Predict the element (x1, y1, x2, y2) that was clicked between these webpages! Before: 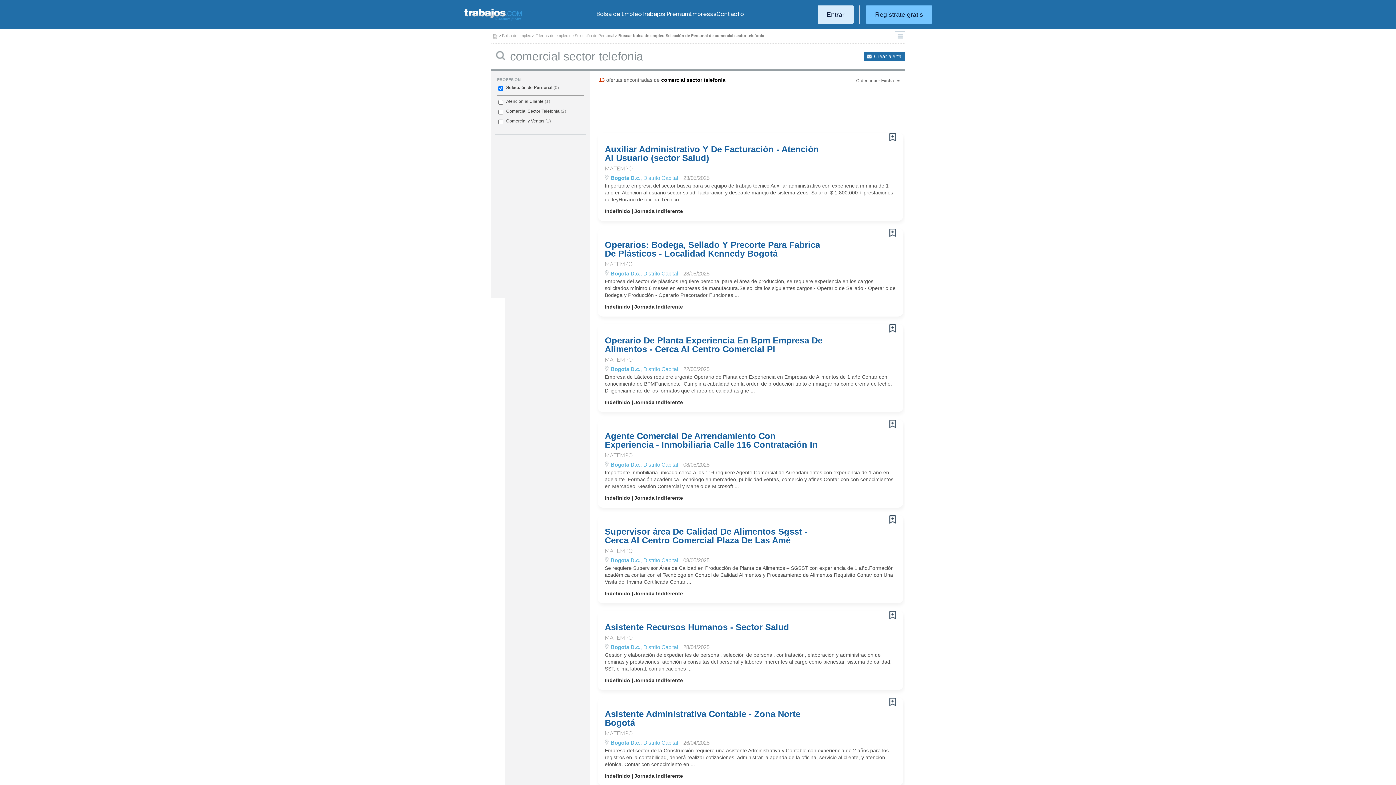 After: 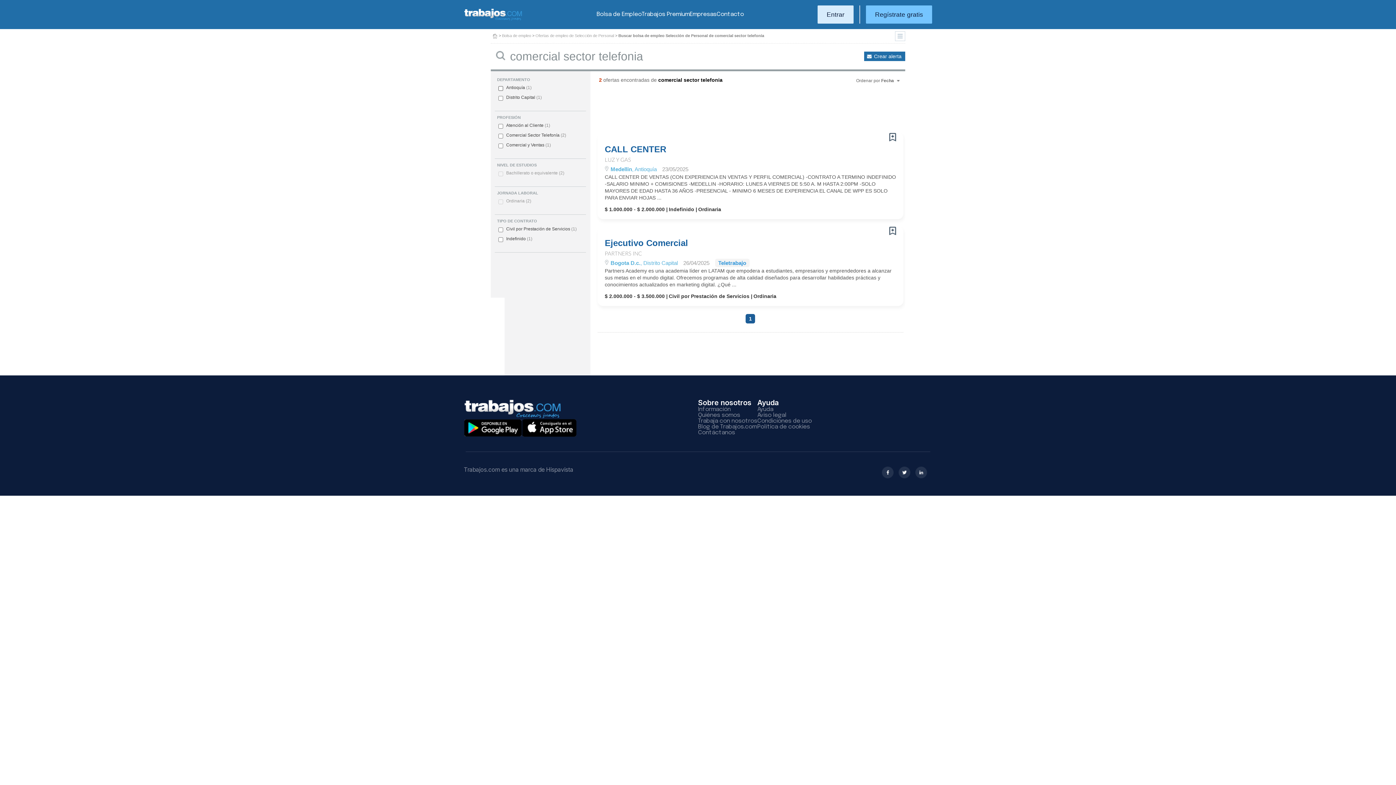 Action: bbox: (506, 85, 552, 90) label: Selección de Personal